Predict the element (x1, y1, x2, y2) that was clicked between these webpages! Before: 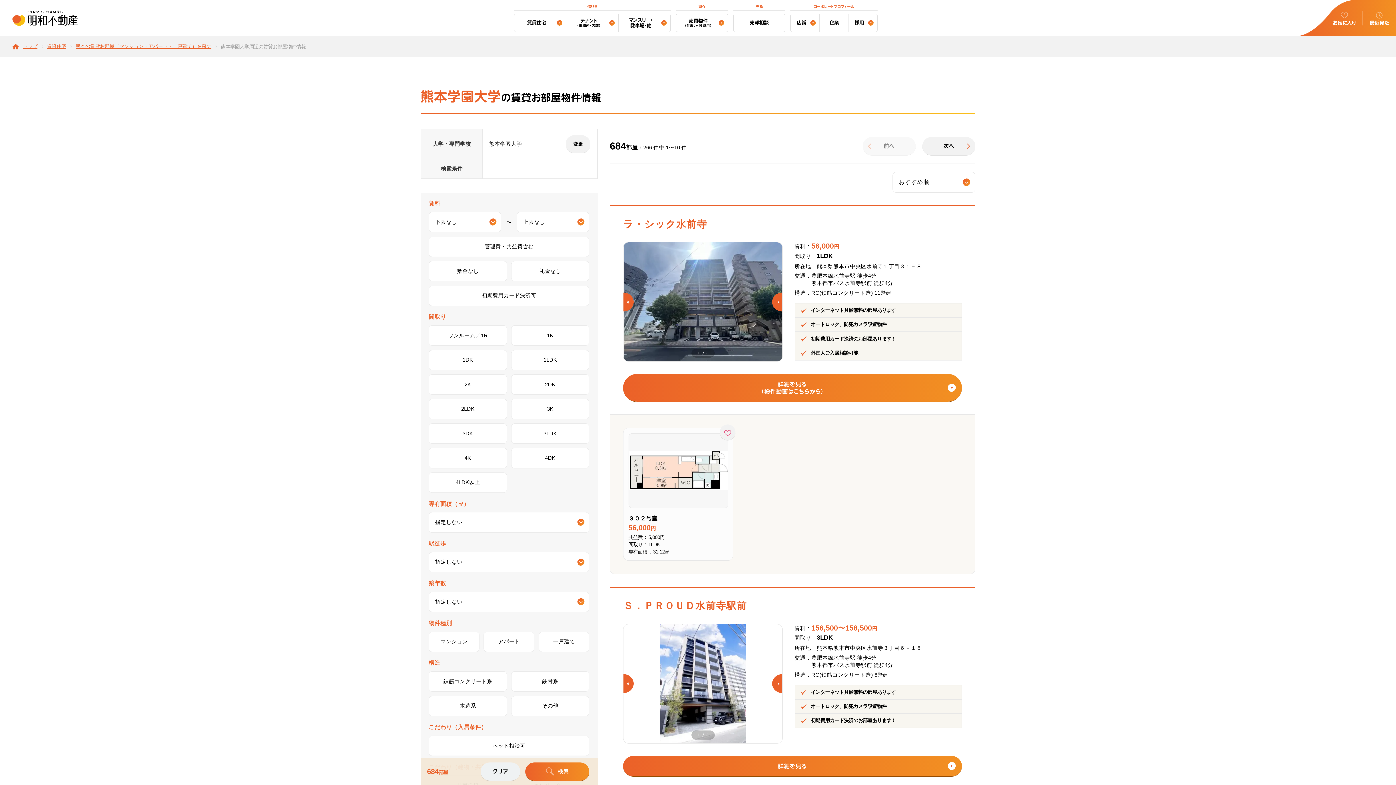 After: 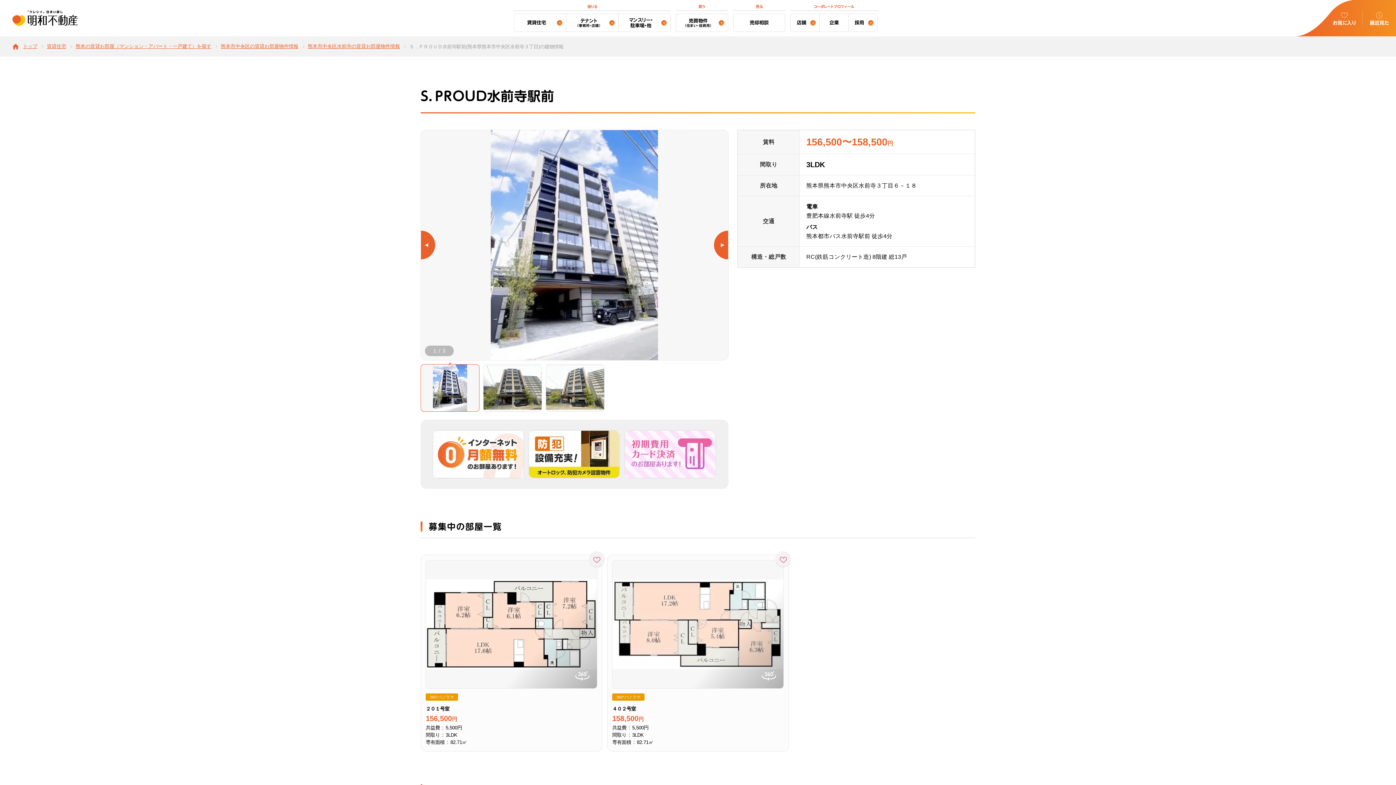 Action: bbox: (623, 756, 962, 776) label: 詳細を見る